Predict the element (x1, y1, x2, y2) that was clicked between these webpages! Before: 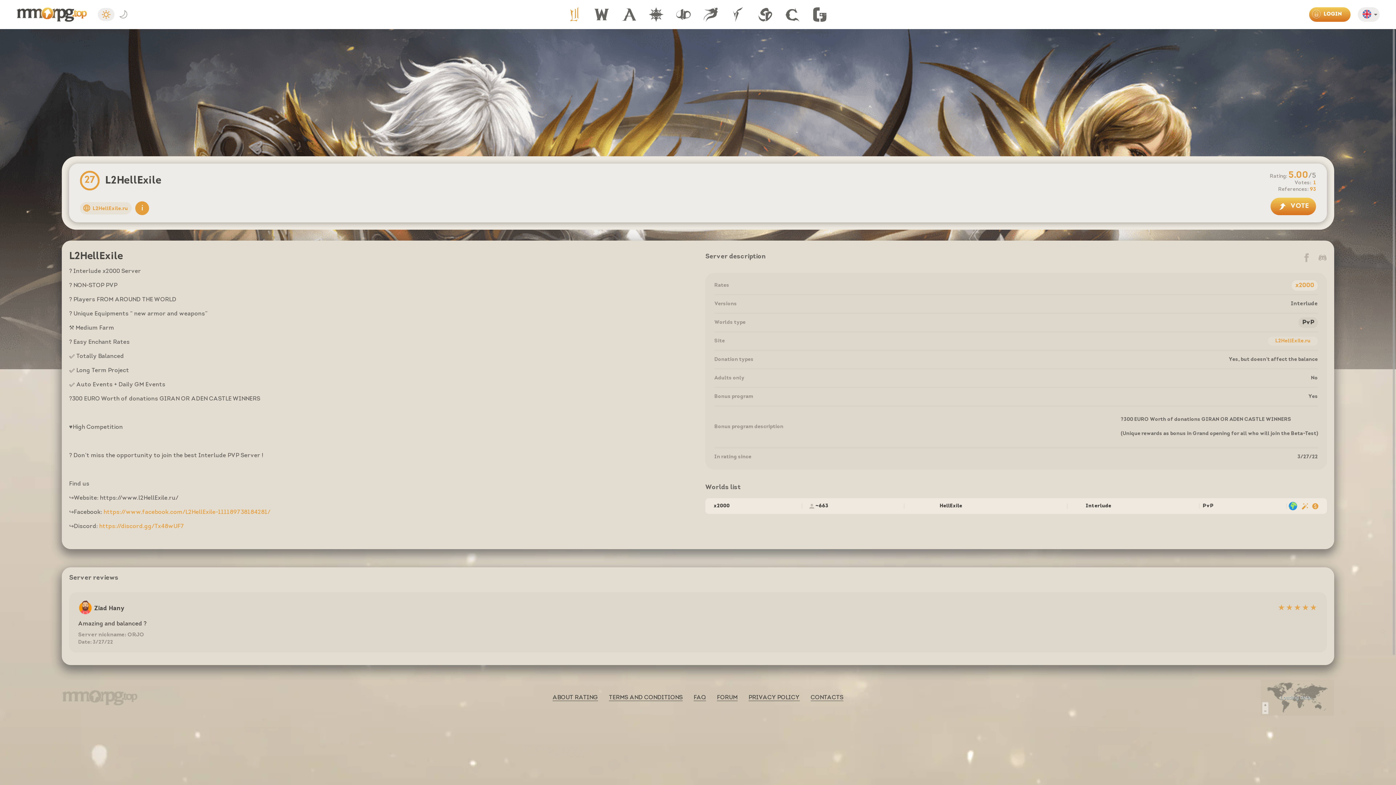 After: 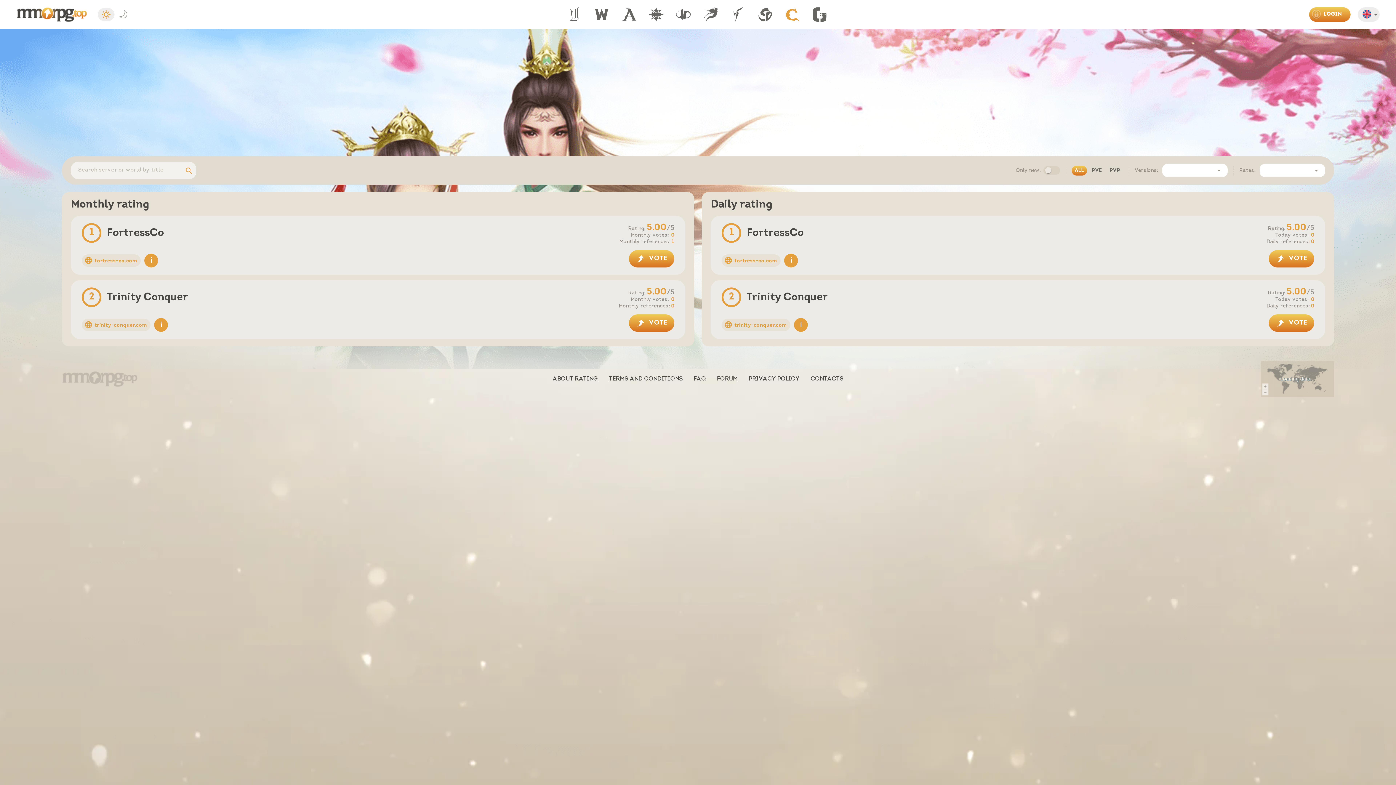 Action: bbox: (785, 7, 800, 21)